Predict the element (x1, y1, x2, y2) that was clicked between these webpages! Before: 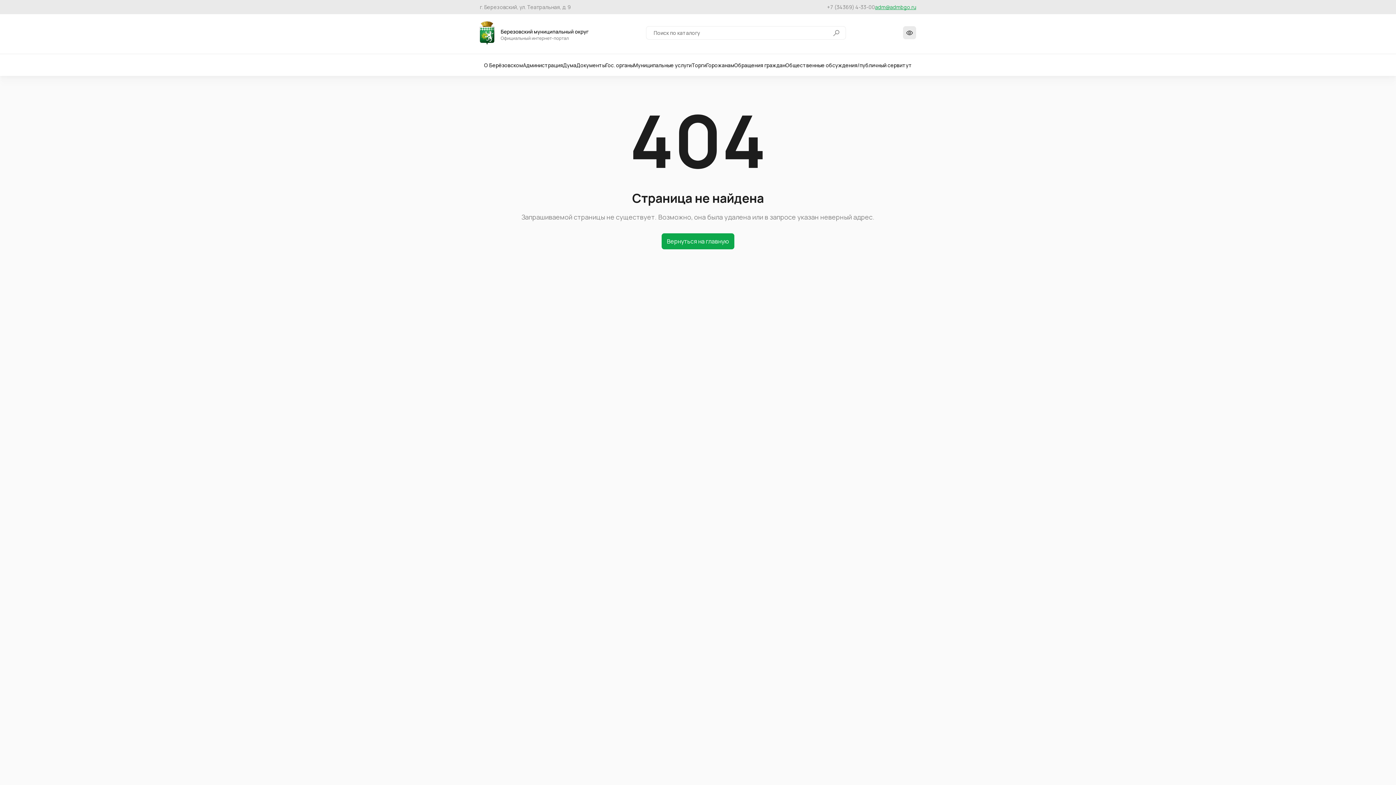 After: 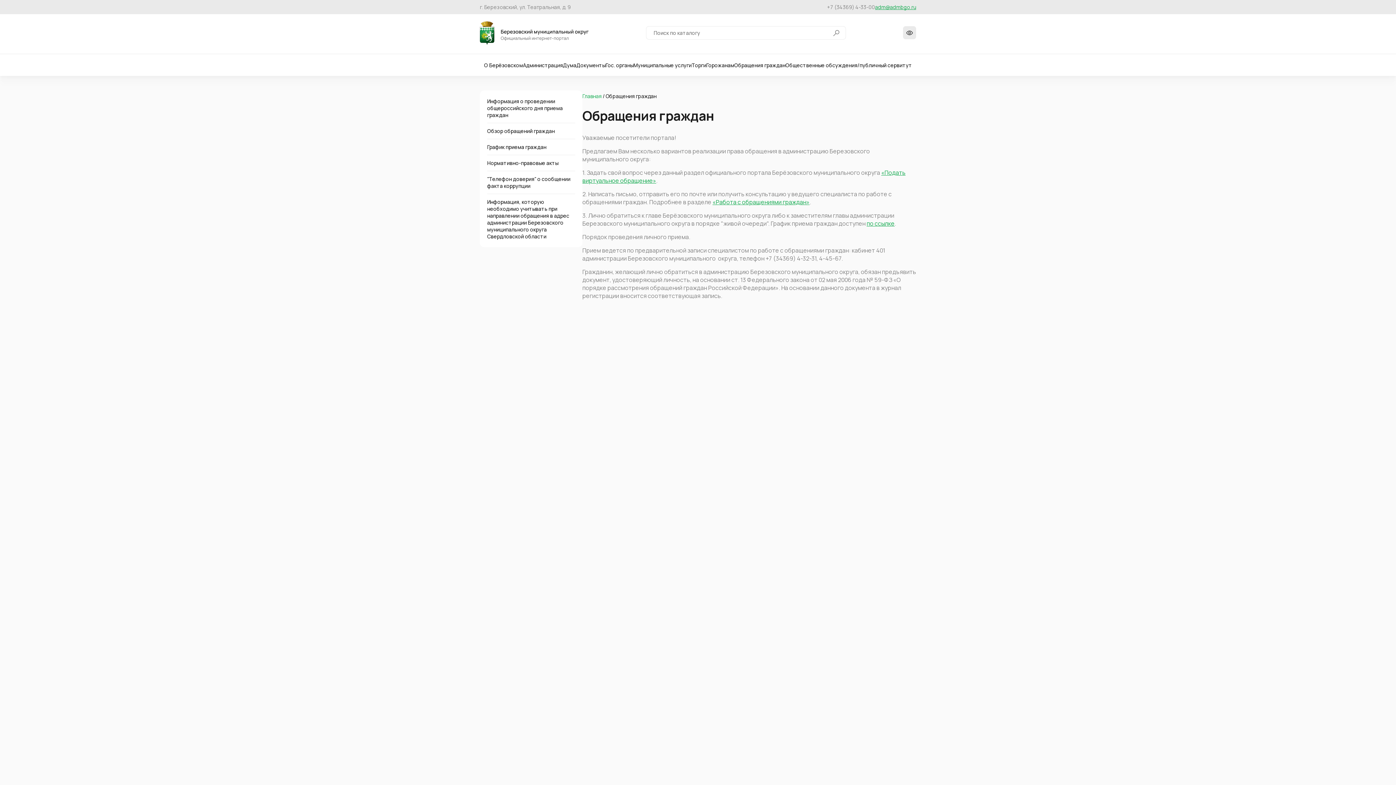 Action: bbox: (734, 61, 785, 68) label: Обращения граждан